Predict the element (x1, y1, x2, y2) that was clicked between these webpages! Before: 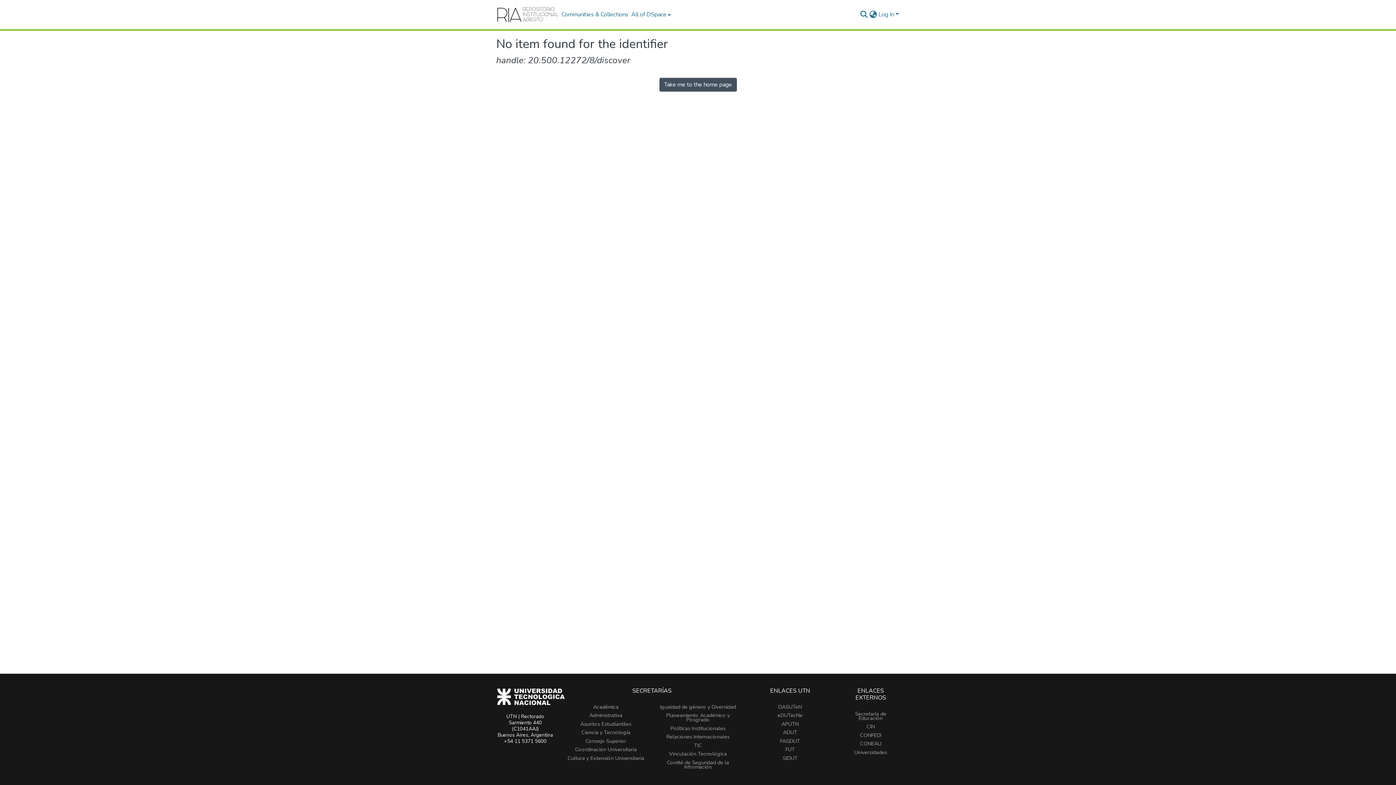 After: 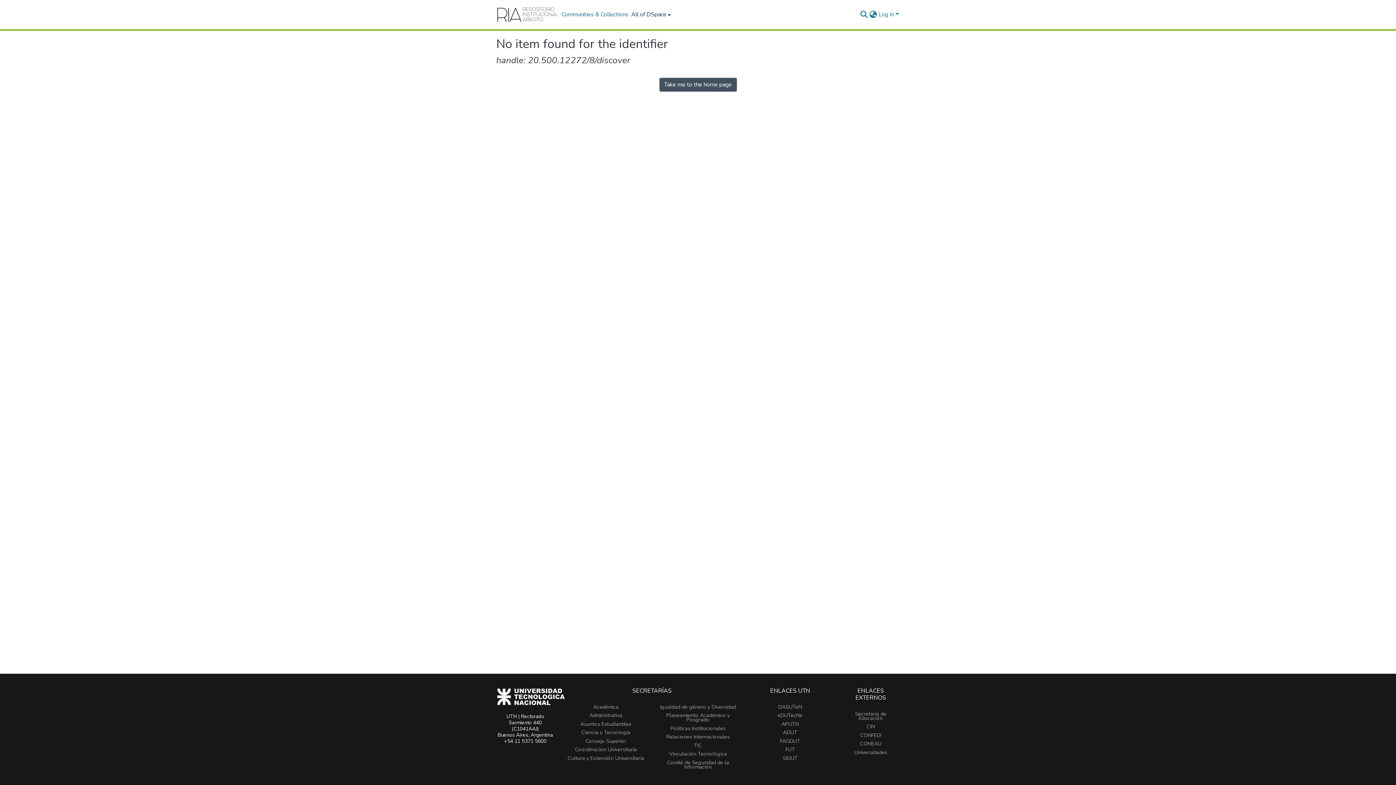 Action: bbox: (629, 0, 671, 29) label: All of DSpace